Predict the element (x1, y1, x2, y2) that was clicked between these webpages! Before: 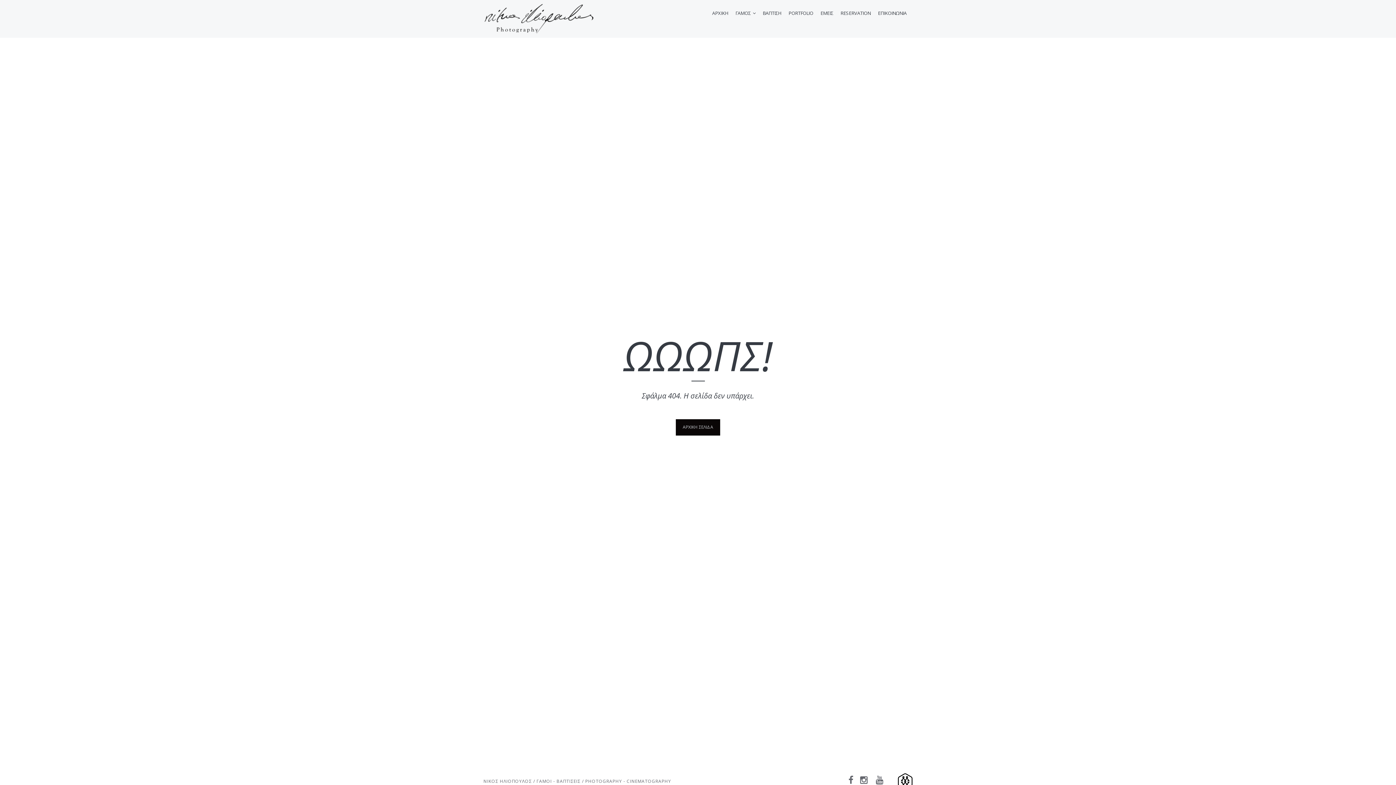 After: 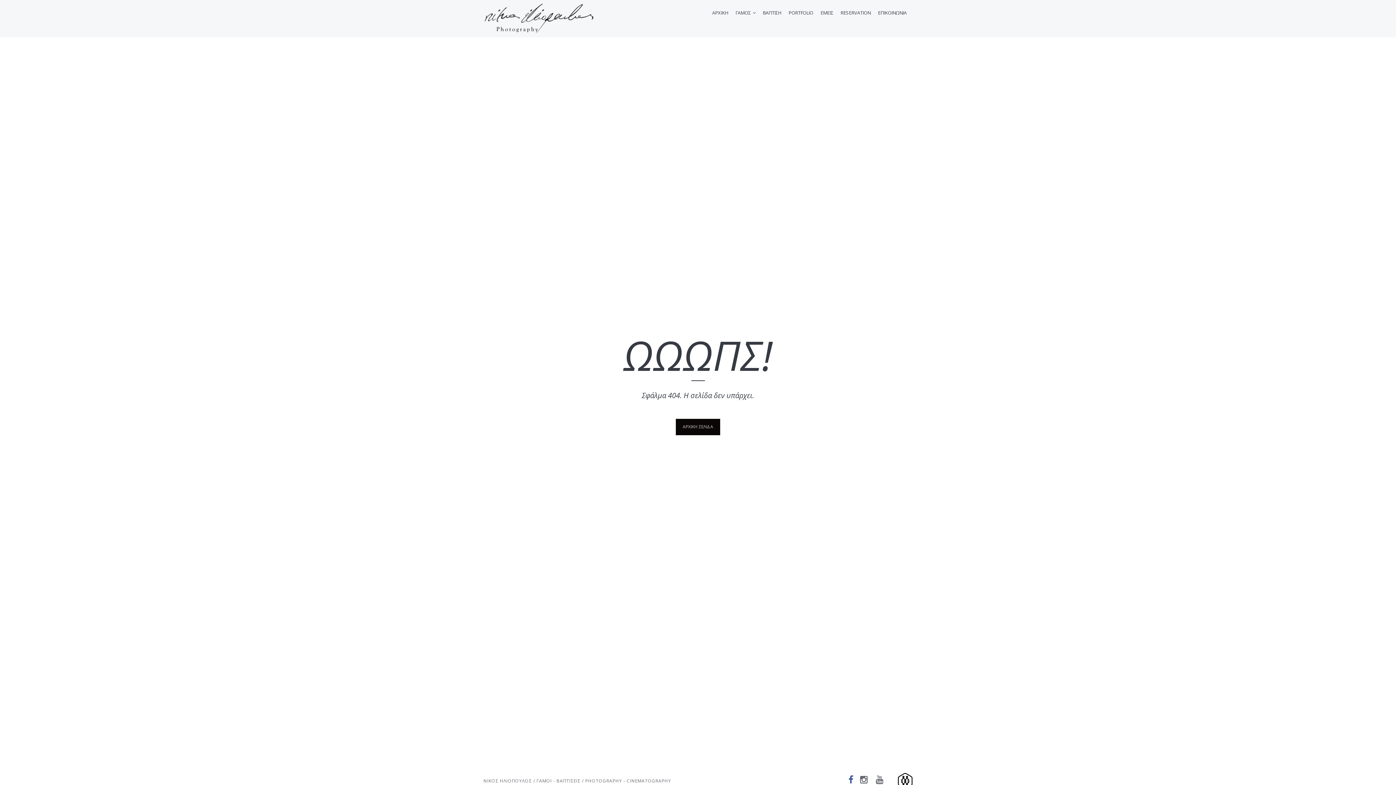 Action: bbox: (848, 773, 853, 785)